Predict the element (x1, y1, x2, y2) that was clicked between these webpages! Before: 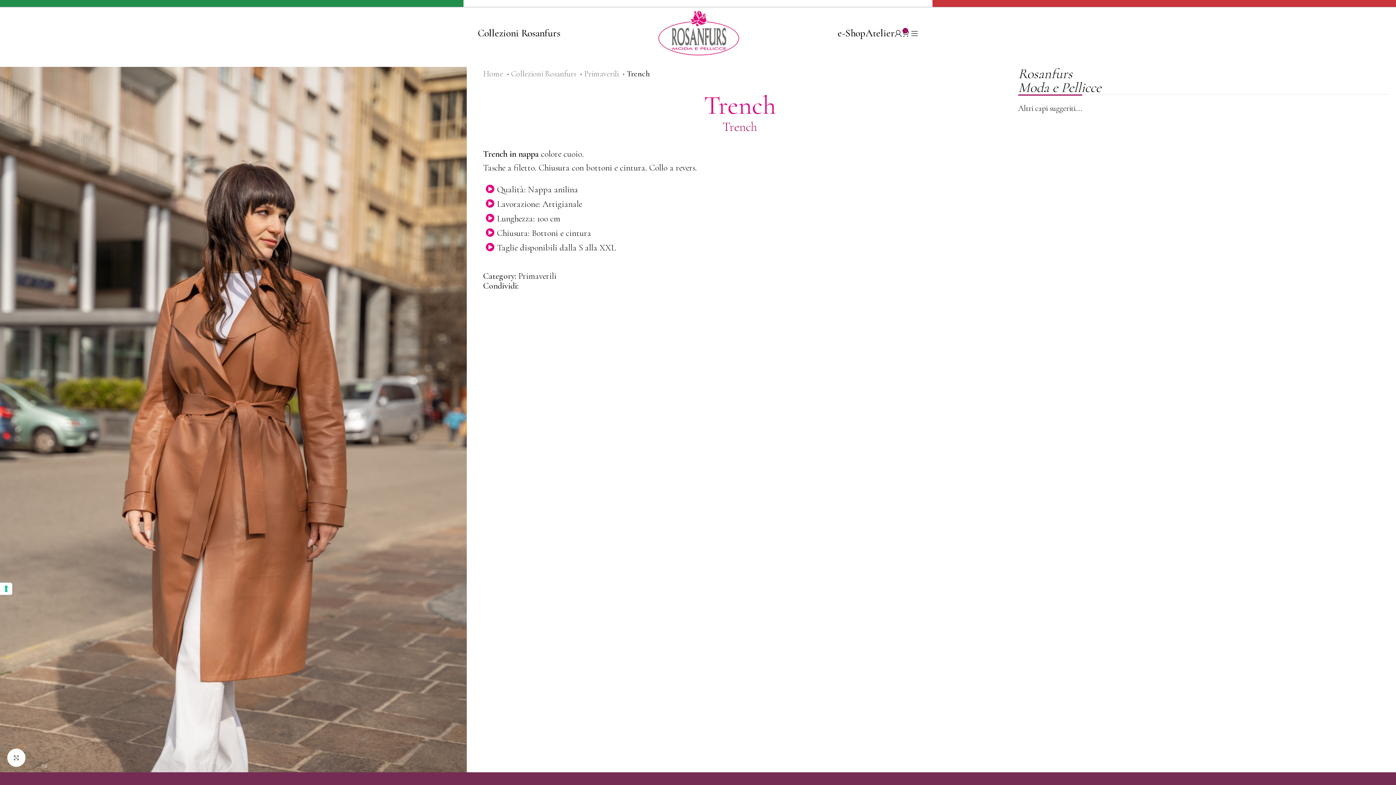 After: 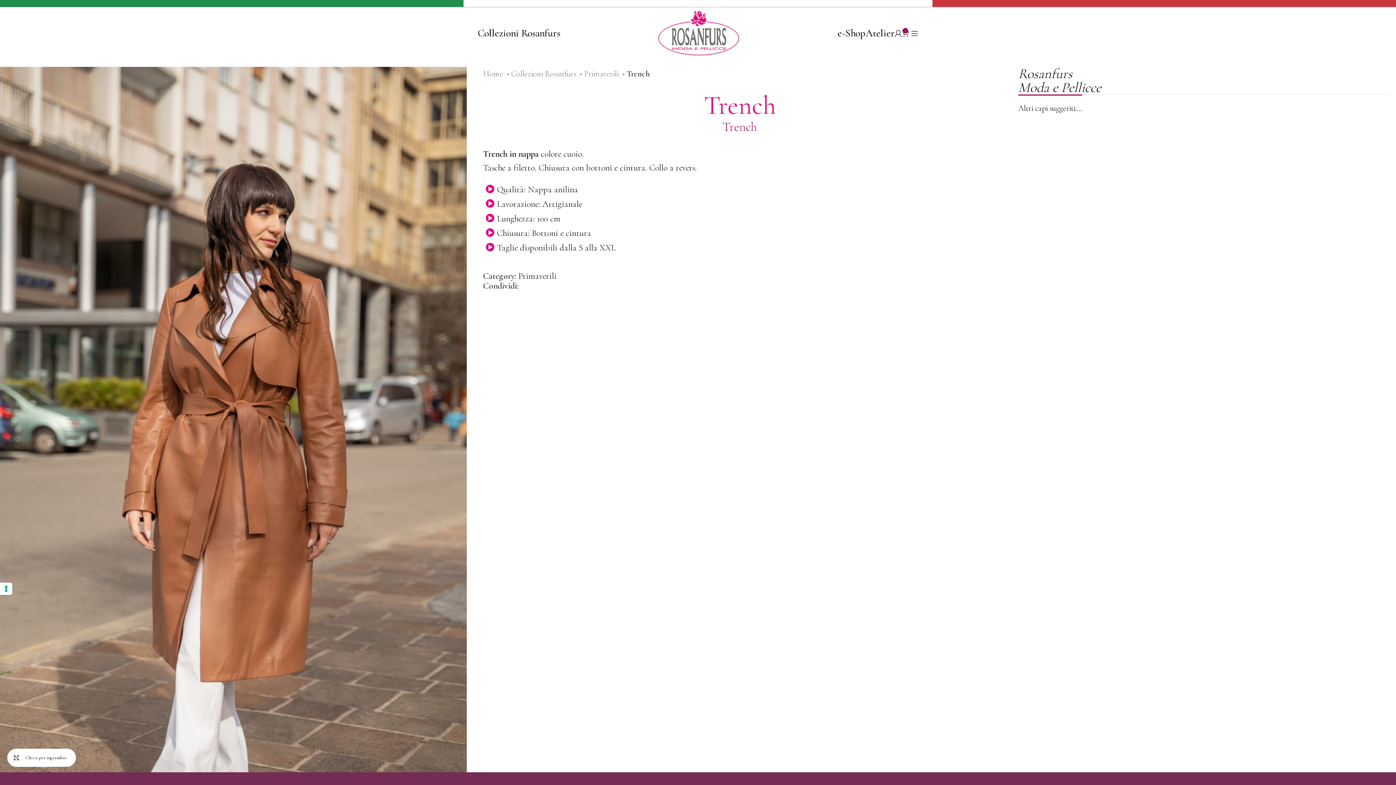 Action: label: Clicca per ingrandire bbox: (7, 749, 25, 767)